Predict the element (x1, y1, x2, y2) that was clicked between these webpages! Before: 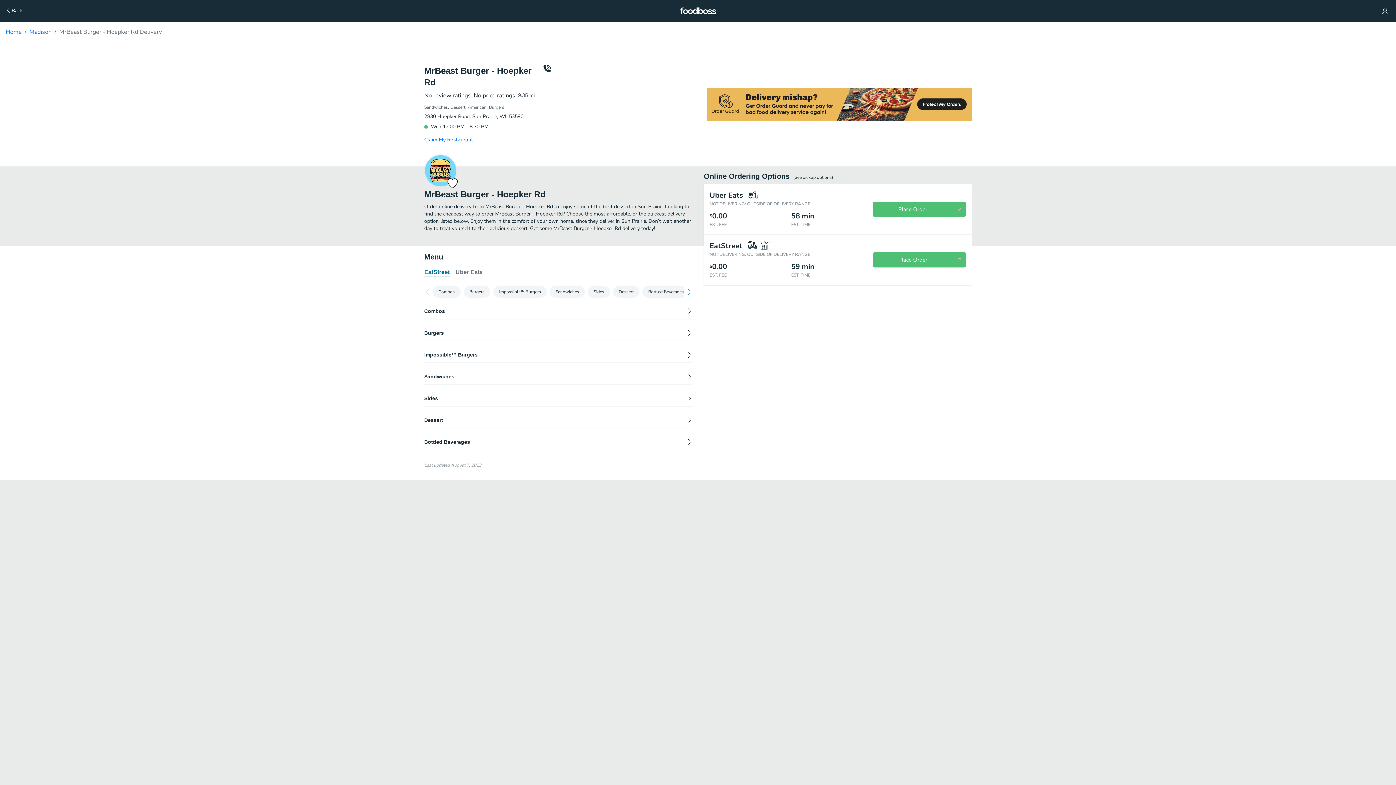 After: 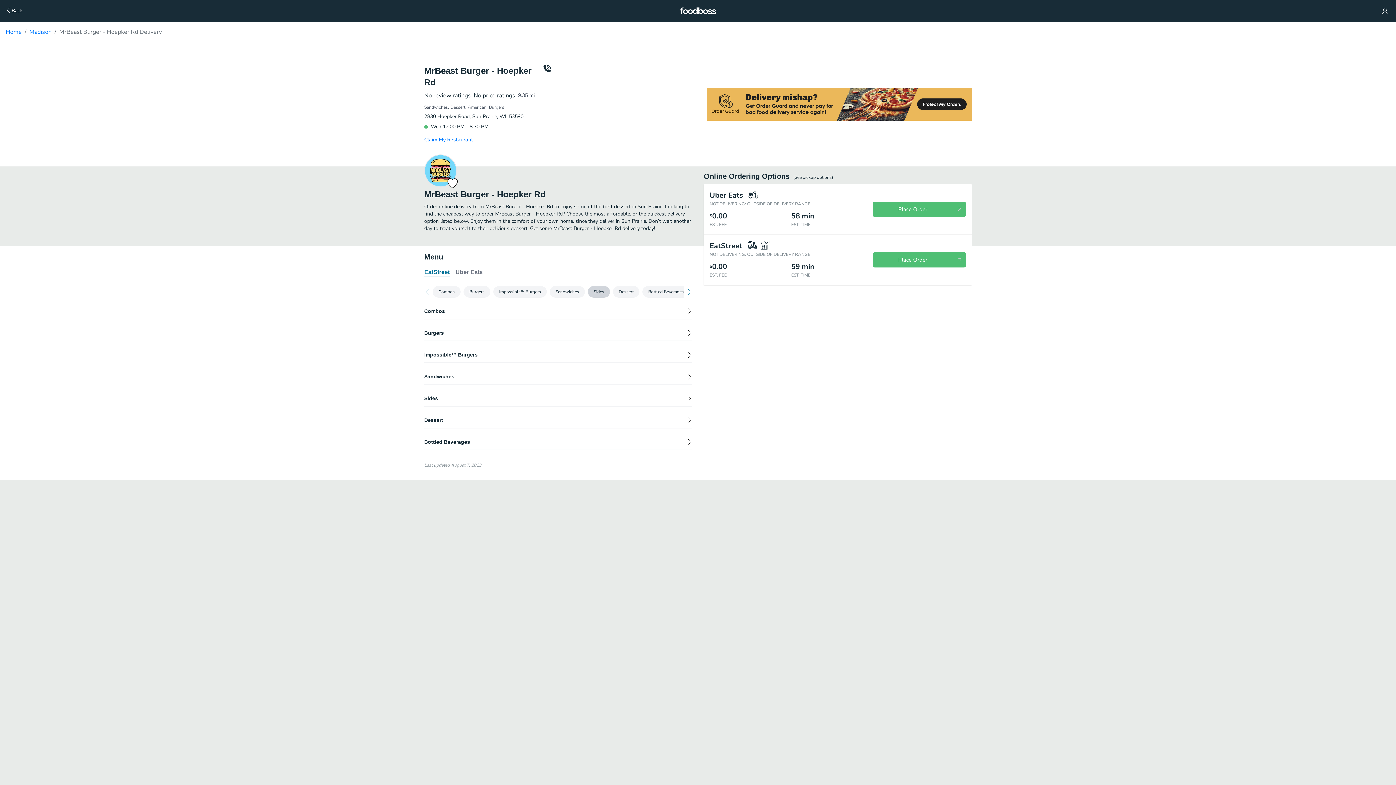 Action: label: Sides bbox: (588, 286, 610, 297)